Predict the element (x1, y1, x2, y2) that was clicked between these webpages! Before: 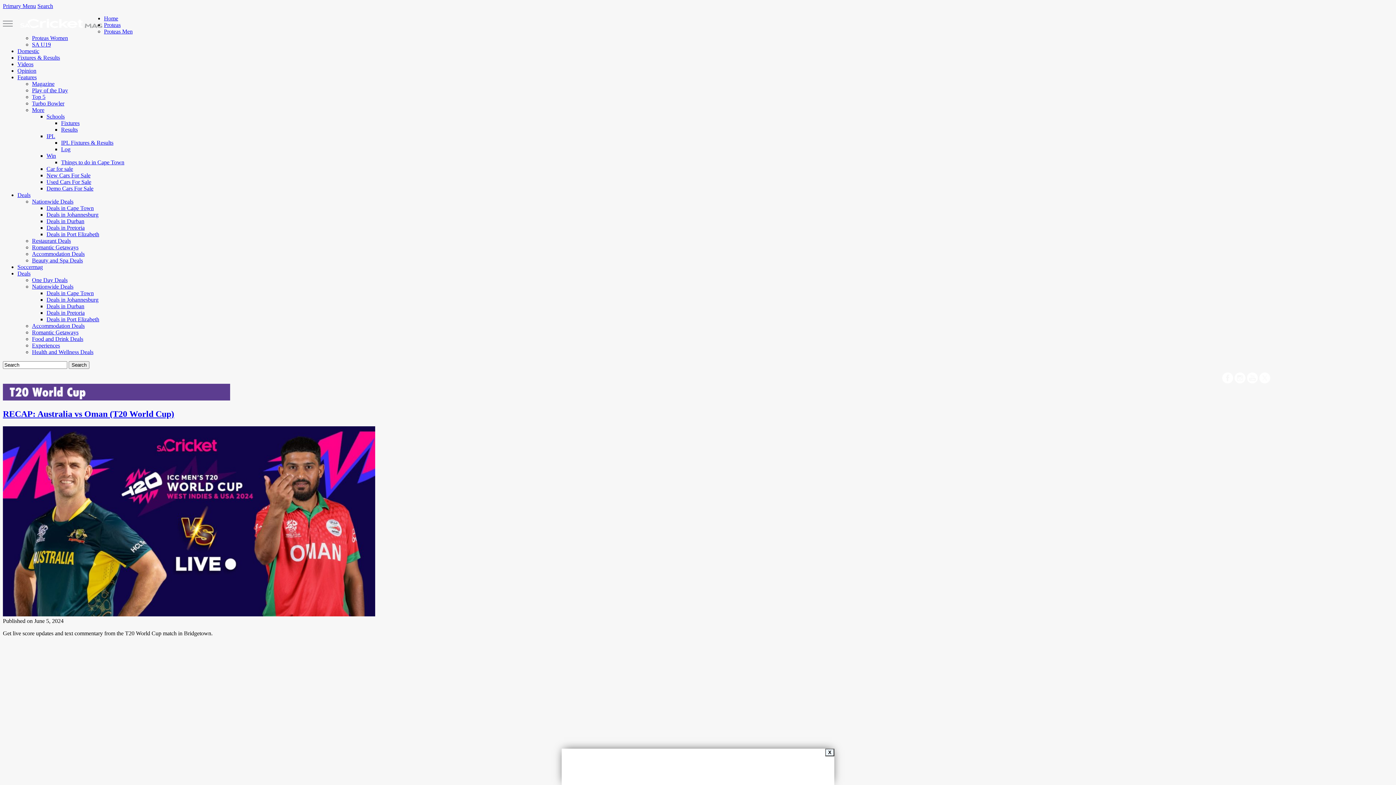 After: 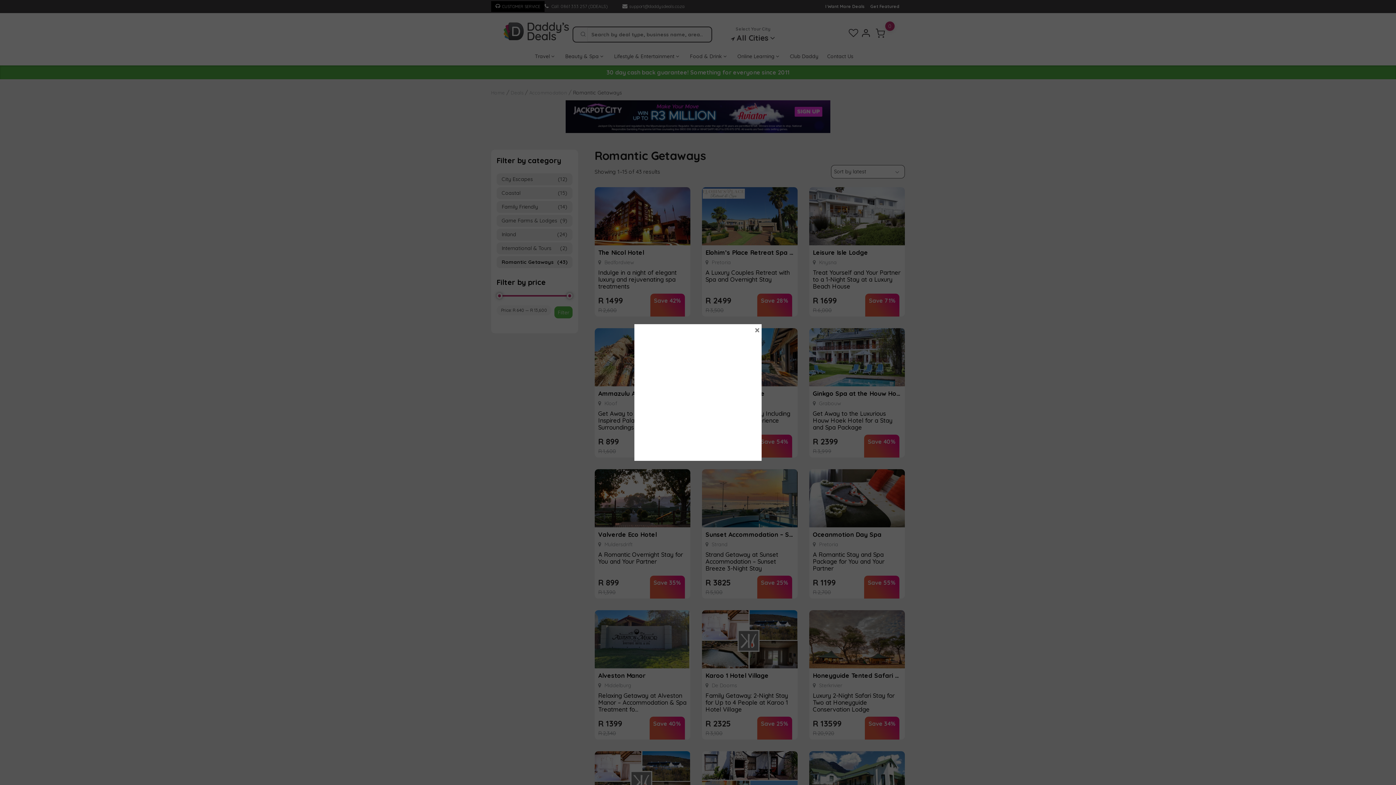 Action: label: Romantic Getaways bbox: (32, 244, 78, 250)